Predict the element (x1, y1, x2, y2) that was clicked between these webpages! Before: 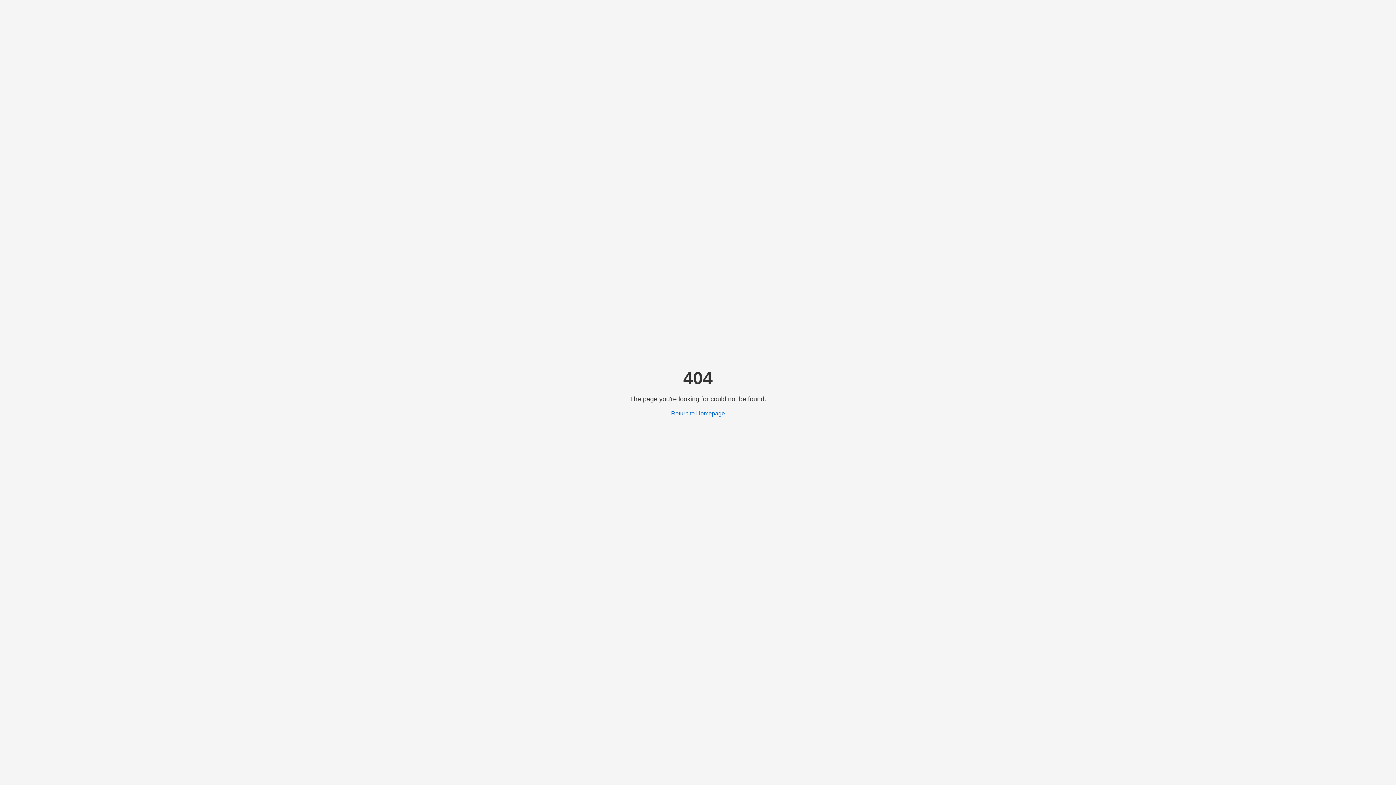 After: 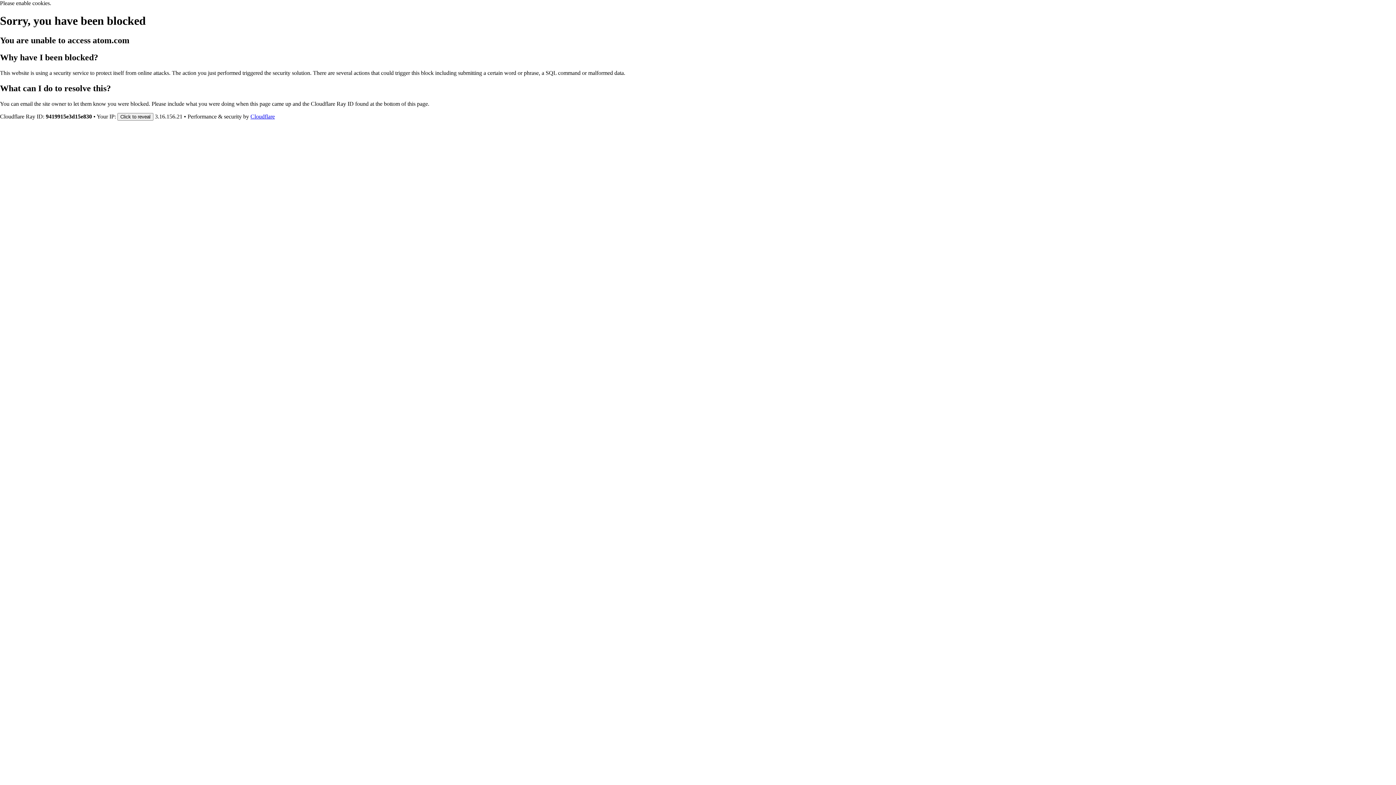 Action: label: Return to Homepage bbox: (671, 410, 725, 416)